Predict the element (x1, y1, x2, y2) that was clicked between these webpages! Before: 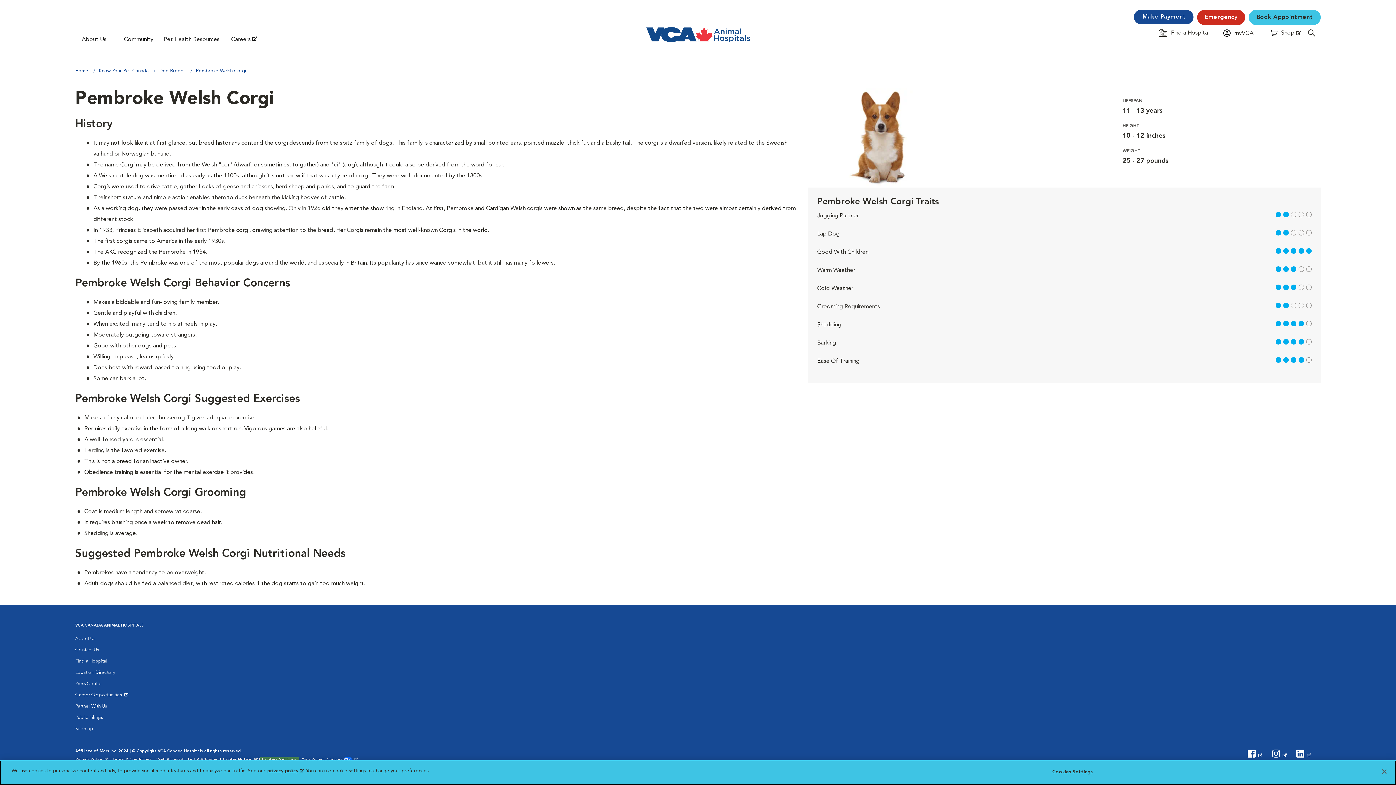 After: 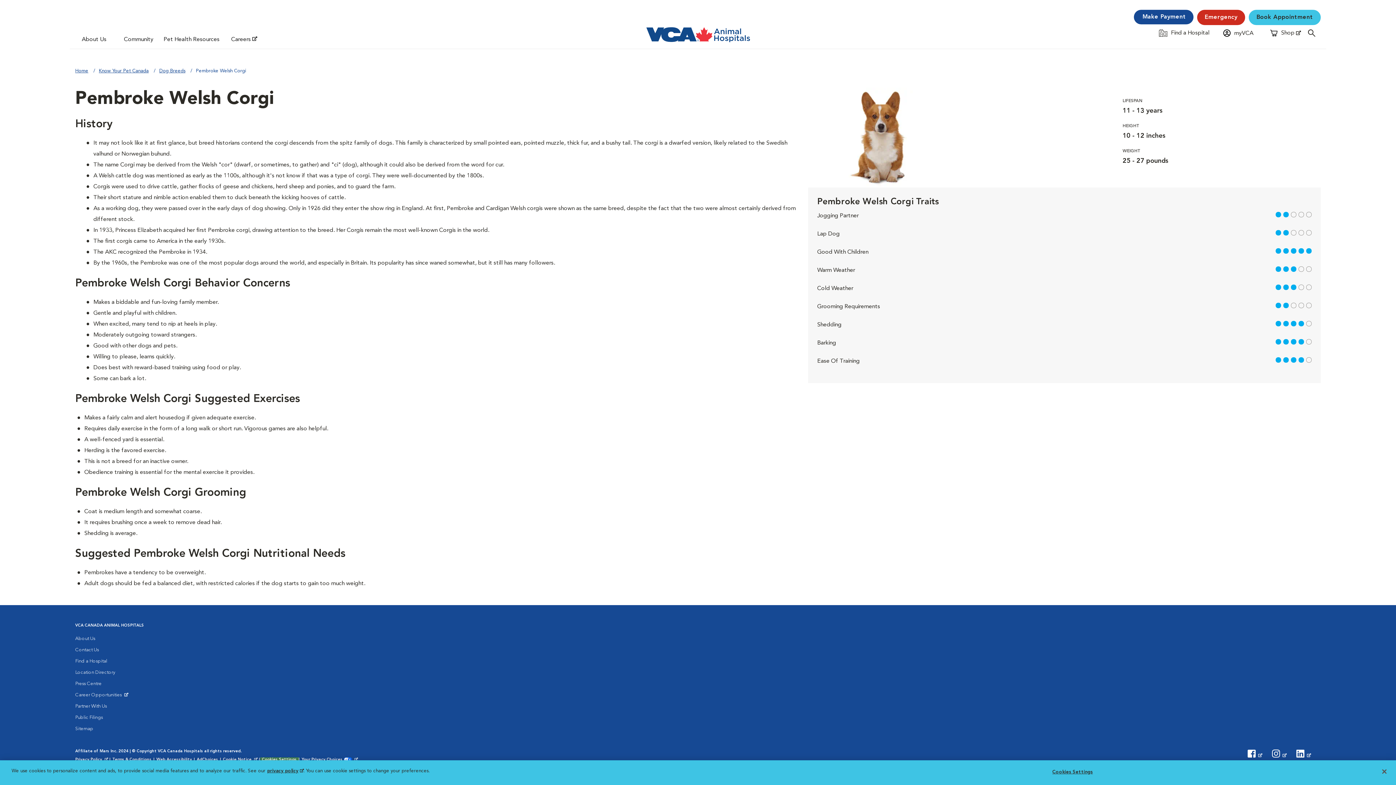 Action: bbox: (1270, 26, 1300, 38) label: Shop
Opens in New Window